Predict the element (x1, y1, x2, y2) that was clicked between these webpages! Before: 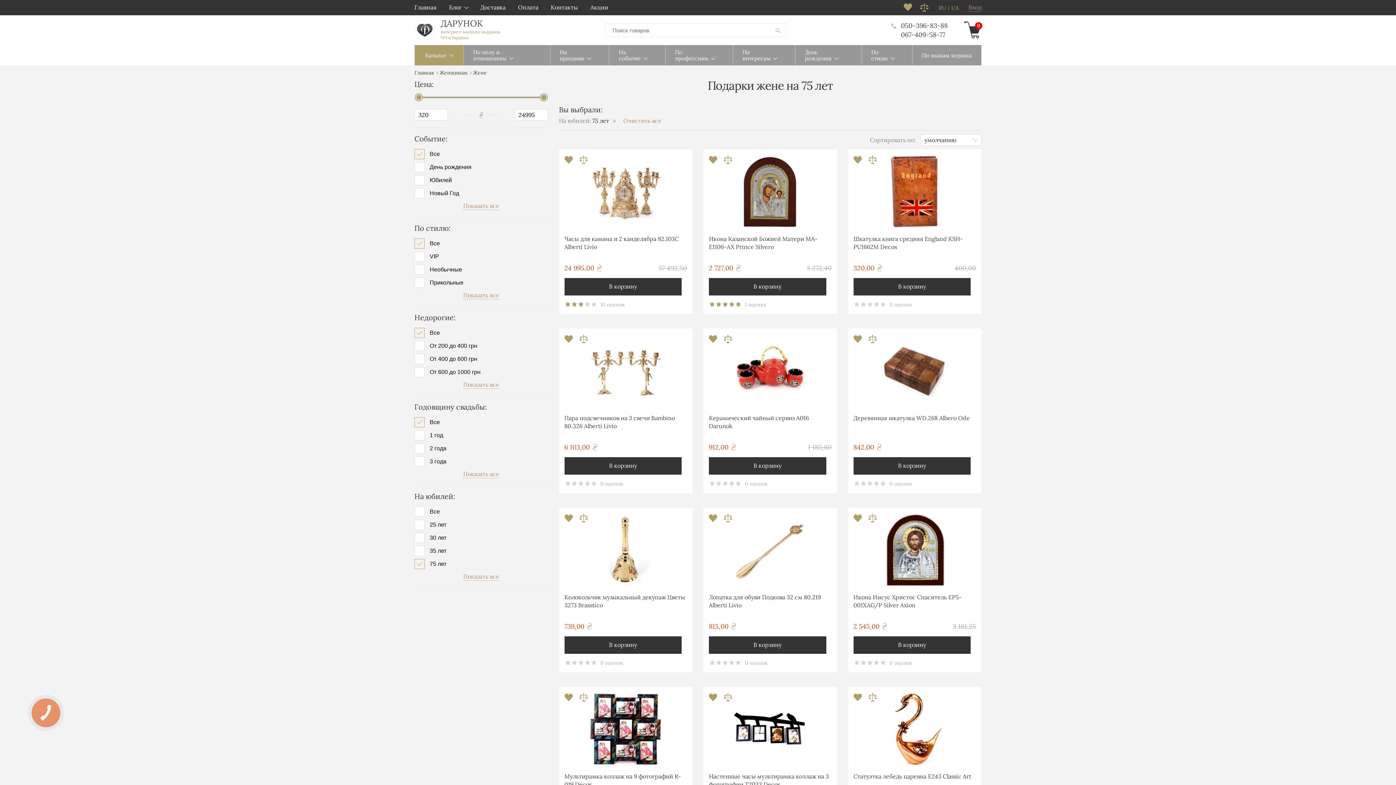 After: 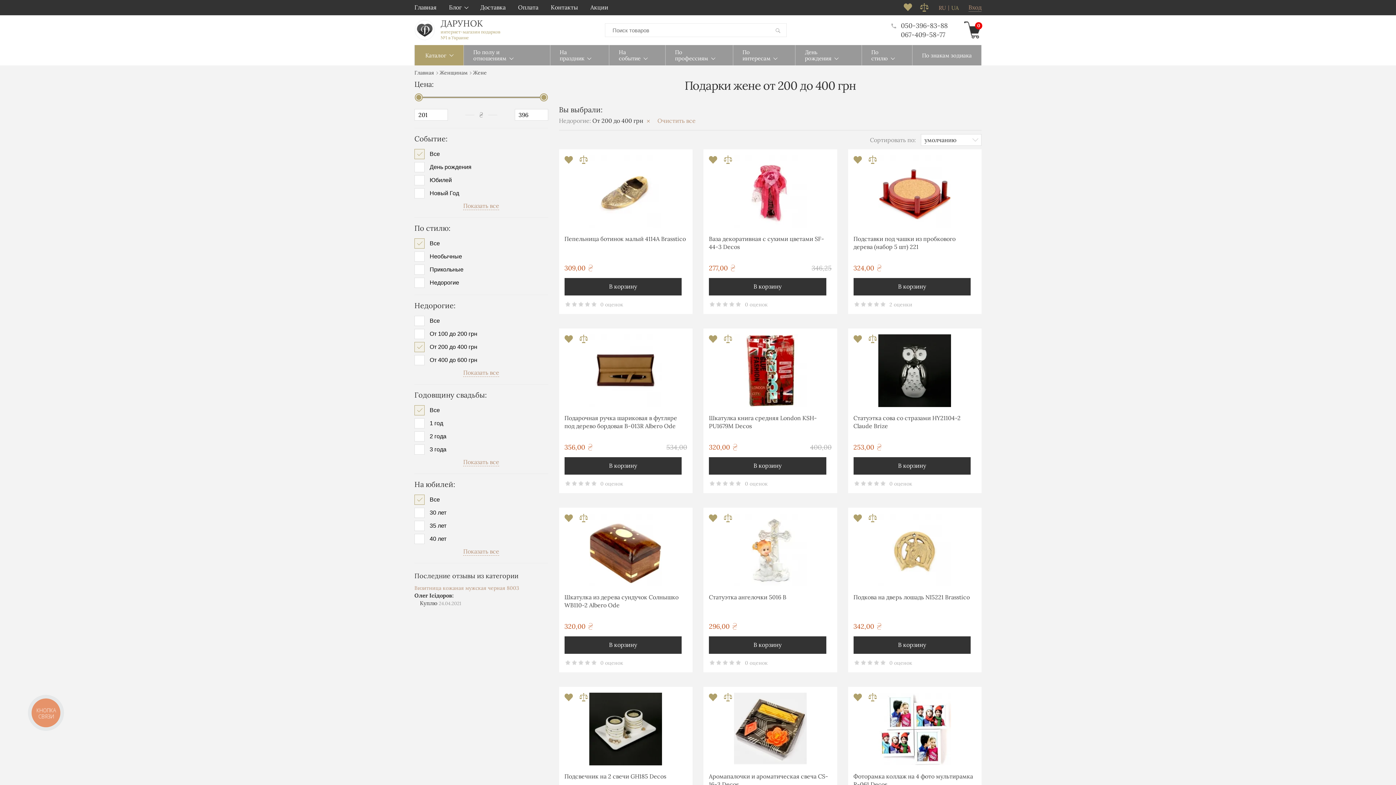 Action: bbox: (414, 341, 479, 351) label: От 200 до 400 грн